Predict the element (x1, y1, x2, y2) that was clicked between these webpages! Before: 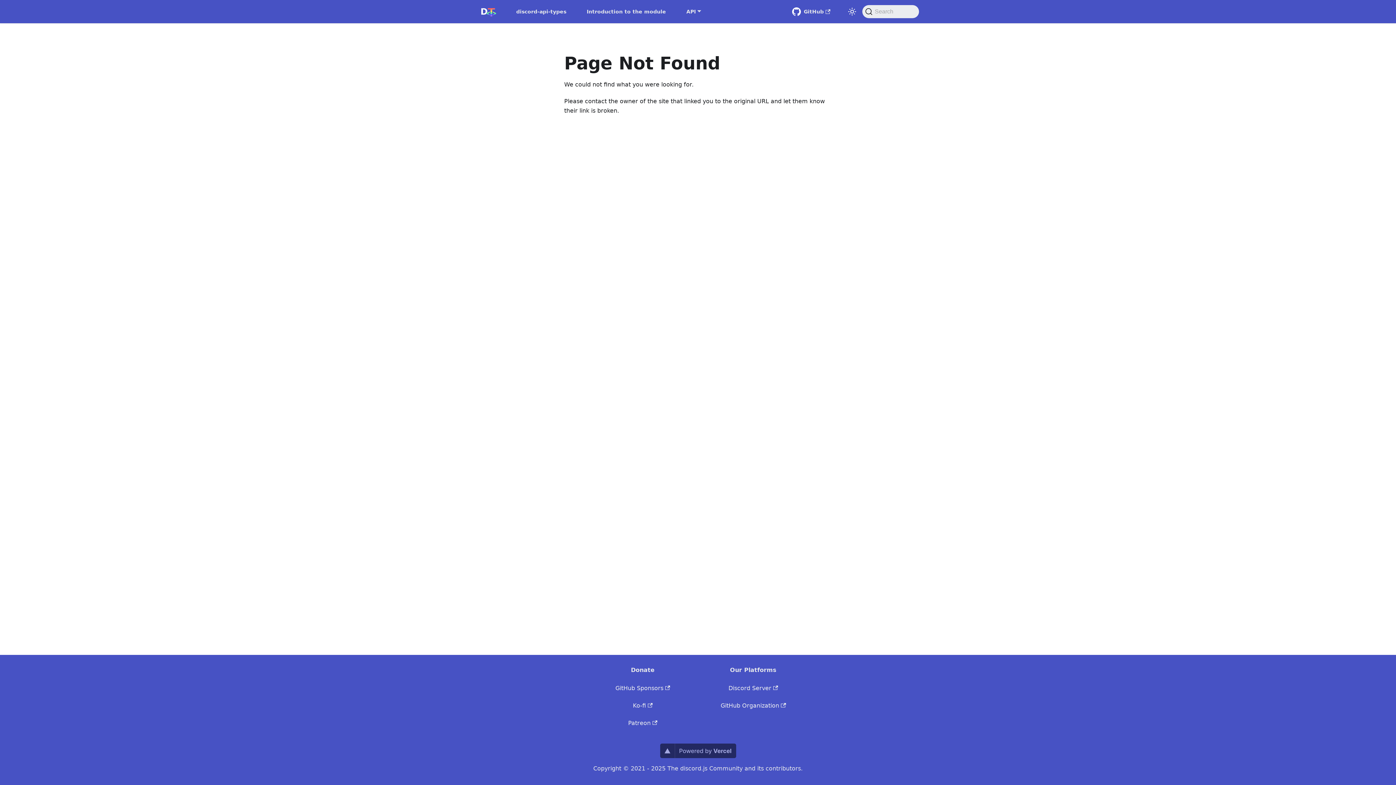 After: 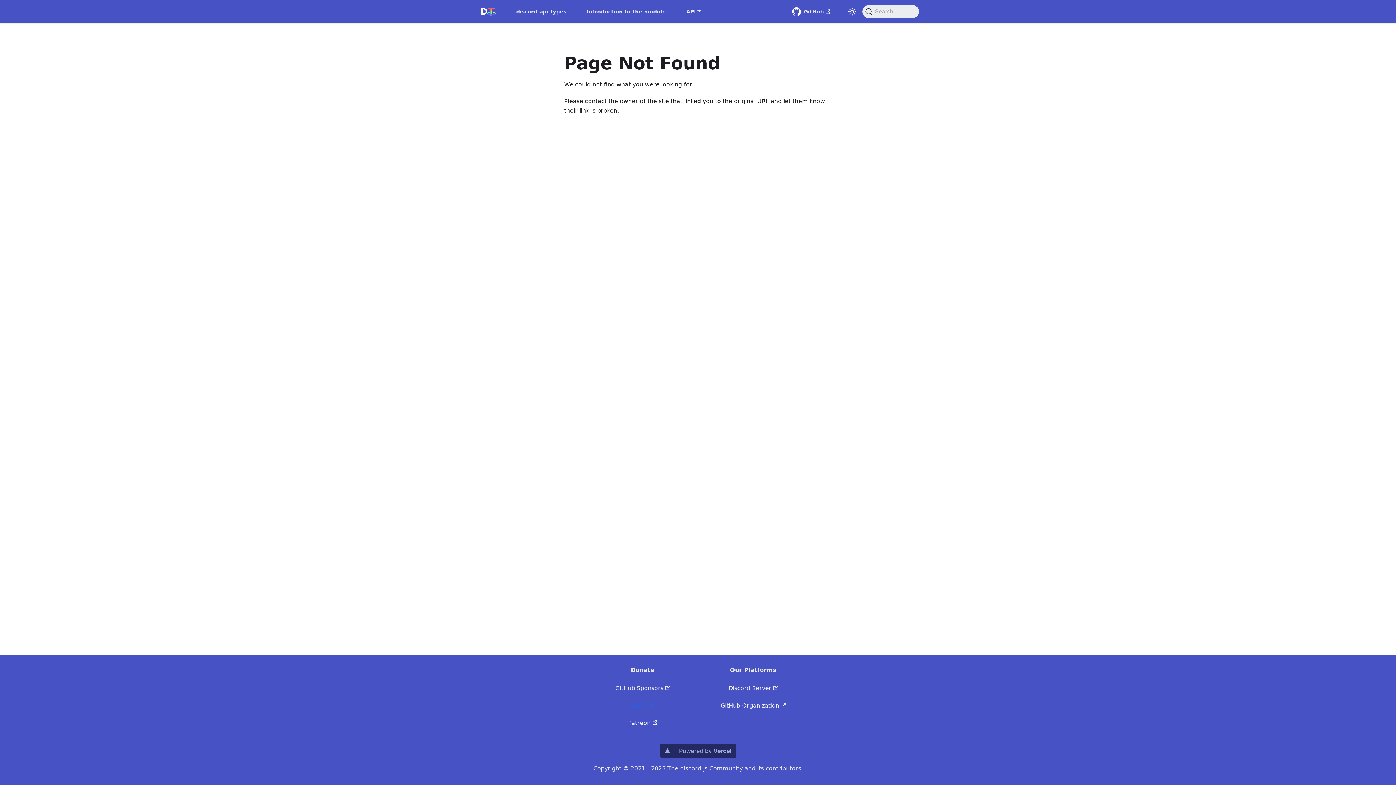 Action: label: Ko-fi bbox: (633, 702, 652, 709)